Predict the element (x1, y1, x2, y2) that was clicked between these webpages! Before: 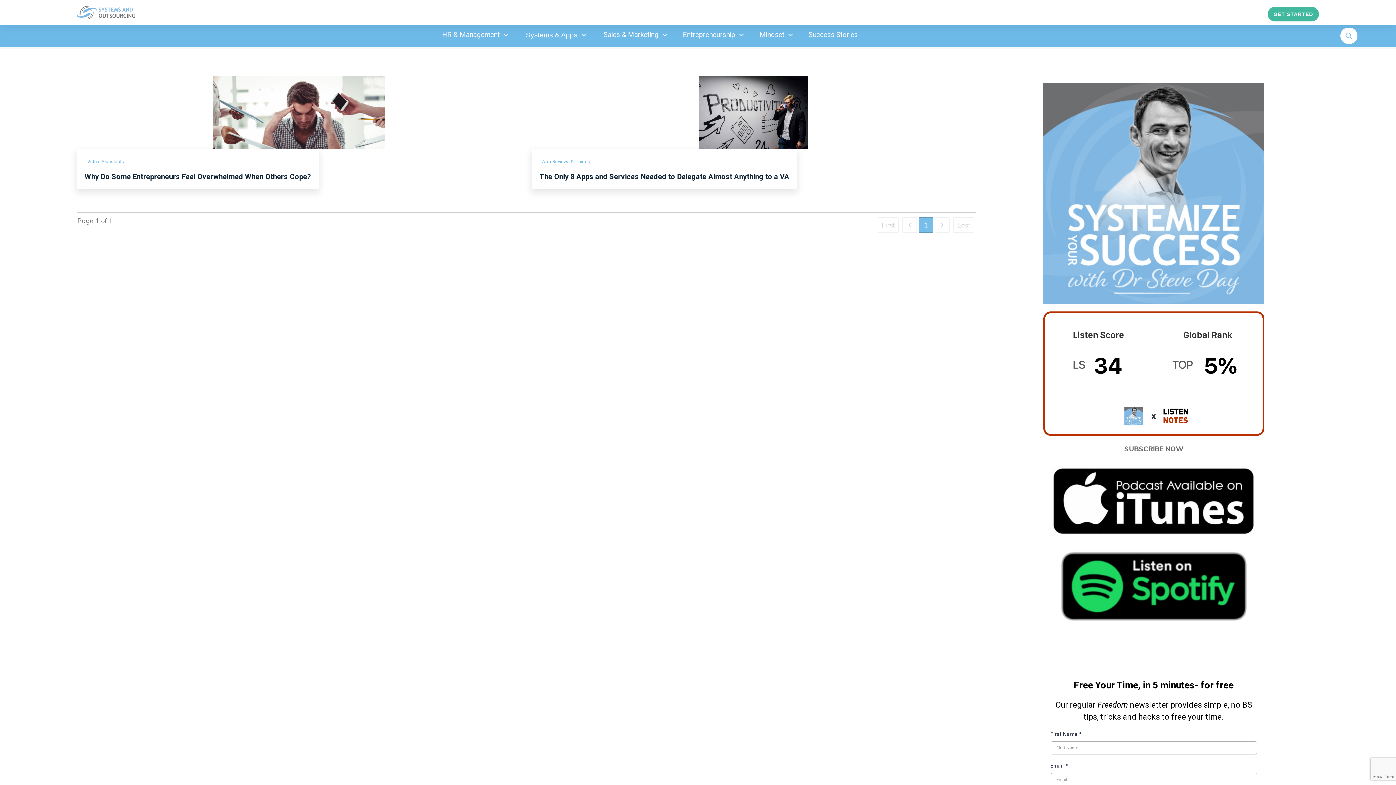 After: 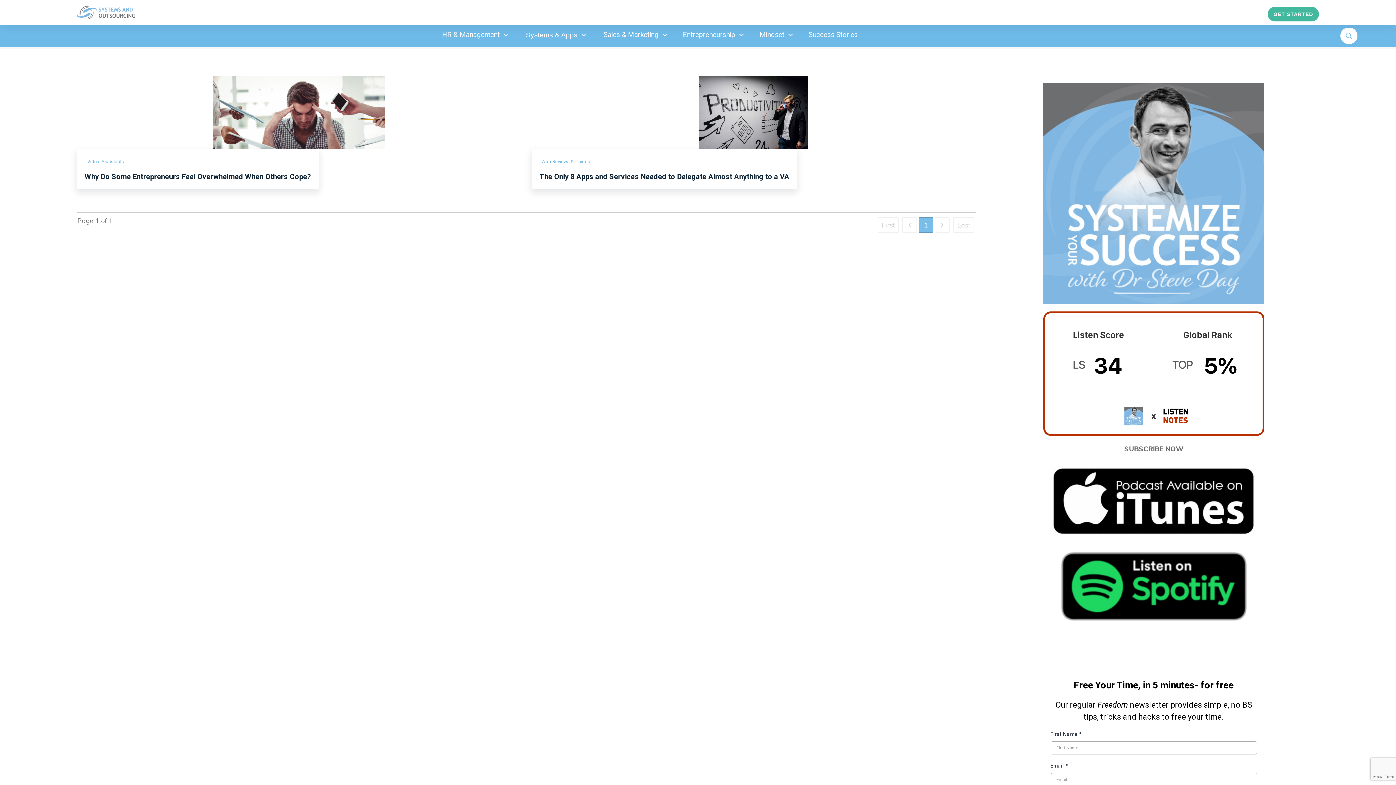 Action: bbox: (1051, 466, 1256, 536)